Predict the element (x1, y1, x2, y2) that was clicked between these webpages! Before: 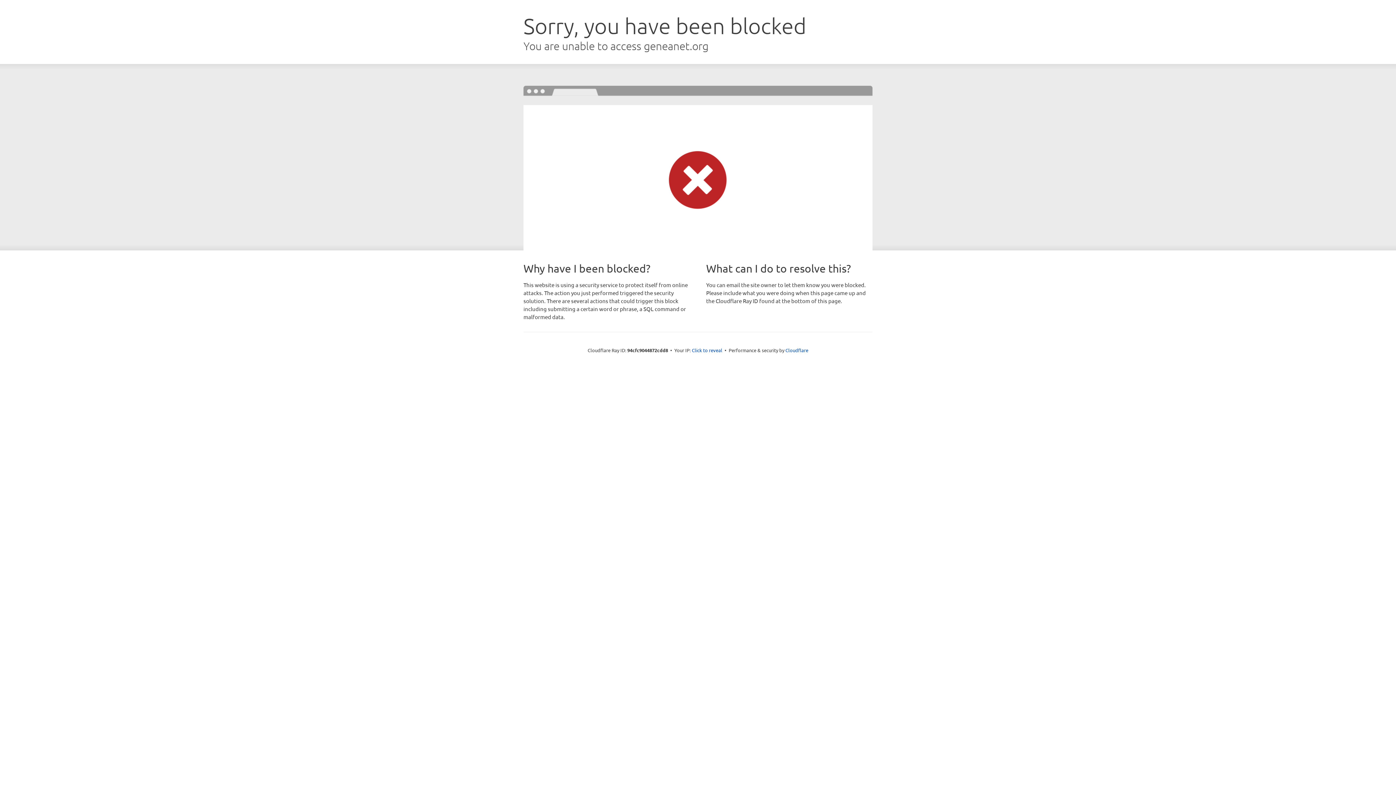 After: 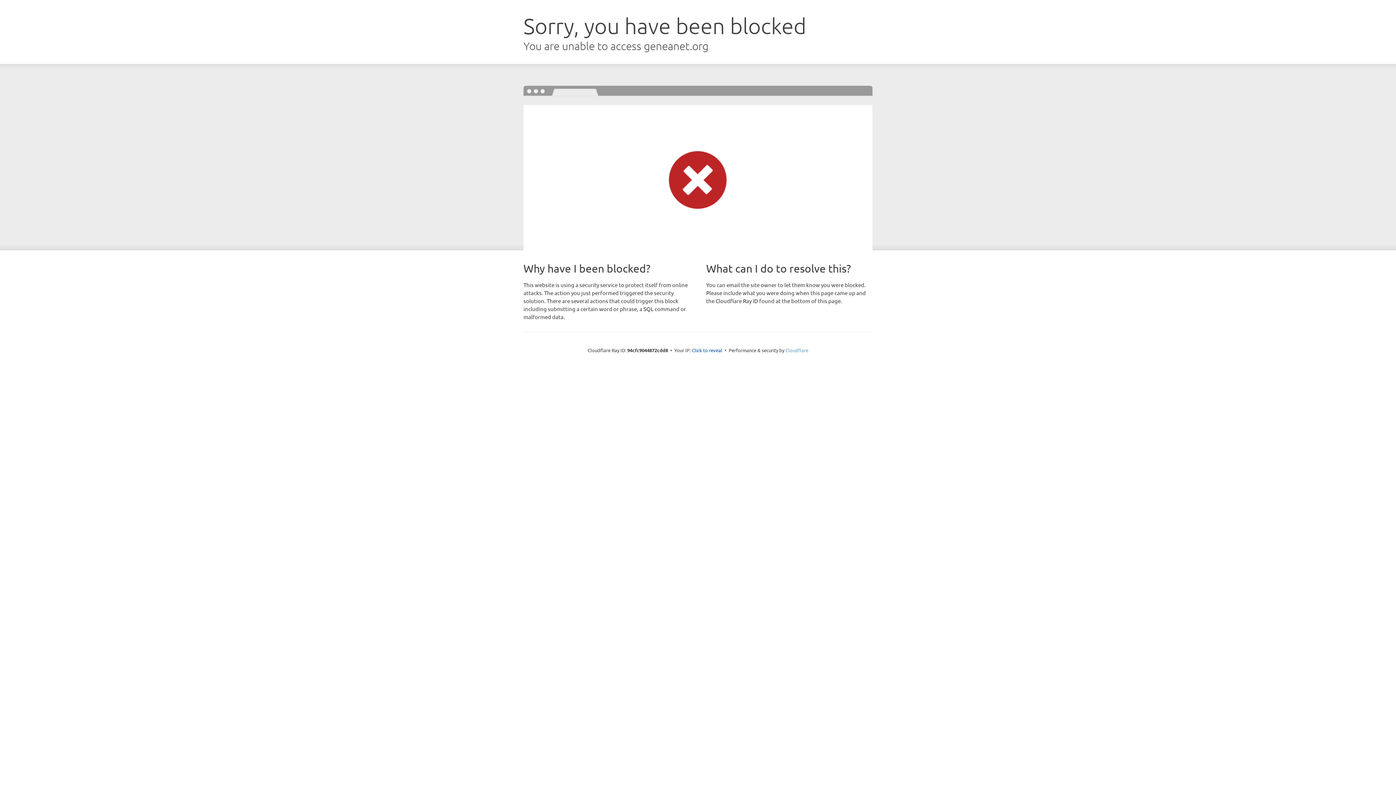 Action: label: Cloudflare bbox: (785, 347, 808, 353)